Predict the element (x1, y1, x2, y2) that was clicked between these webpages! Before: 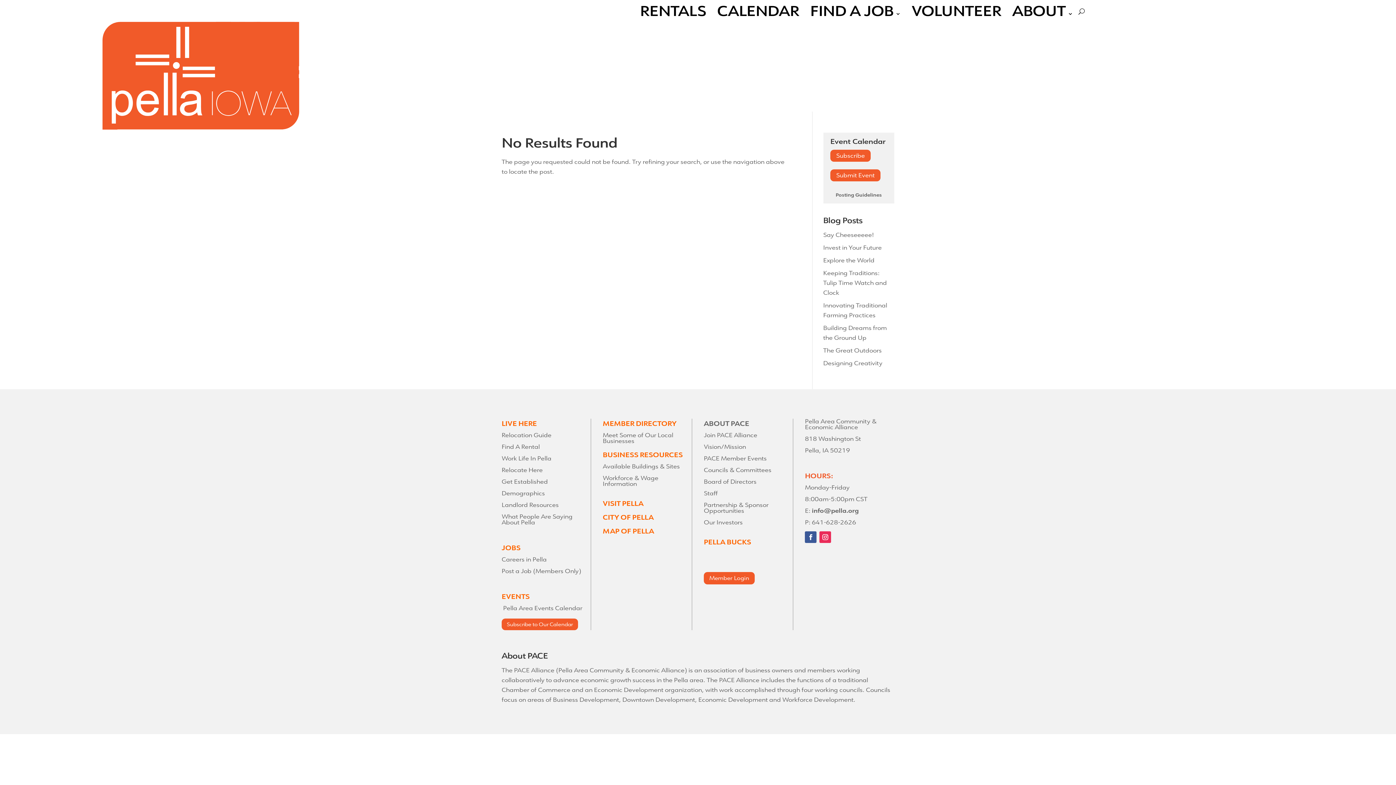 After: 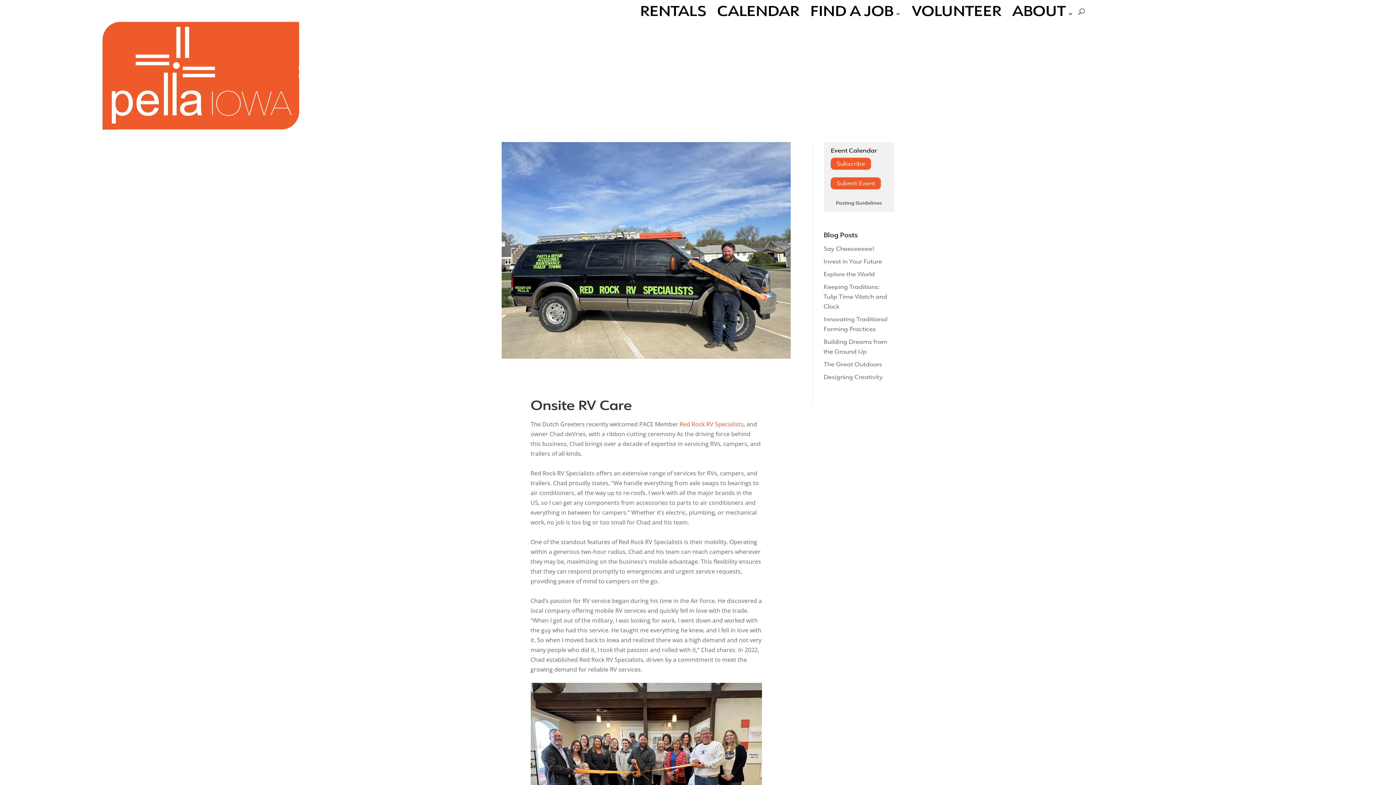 Action: bbox: (823, 346, 882, 354) label: The Great Outdoors